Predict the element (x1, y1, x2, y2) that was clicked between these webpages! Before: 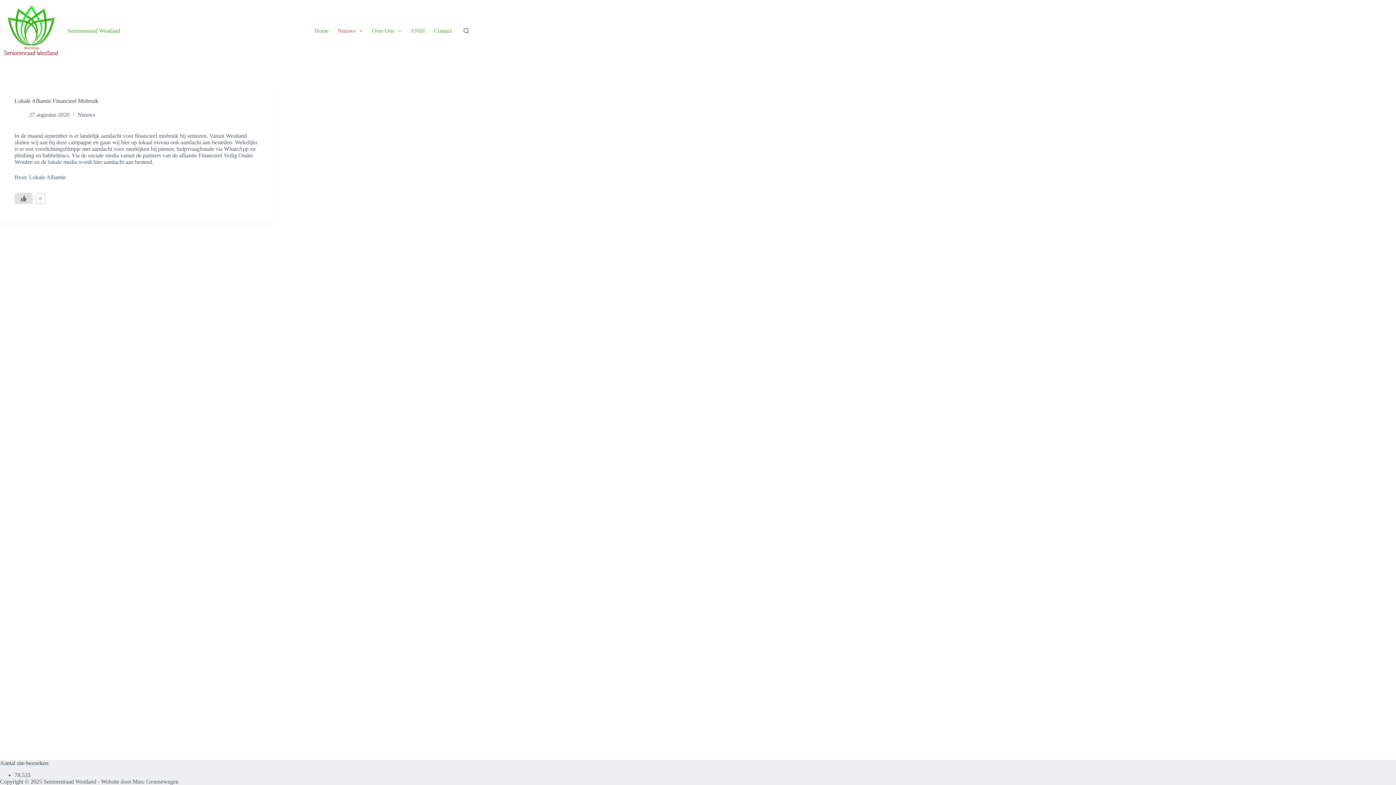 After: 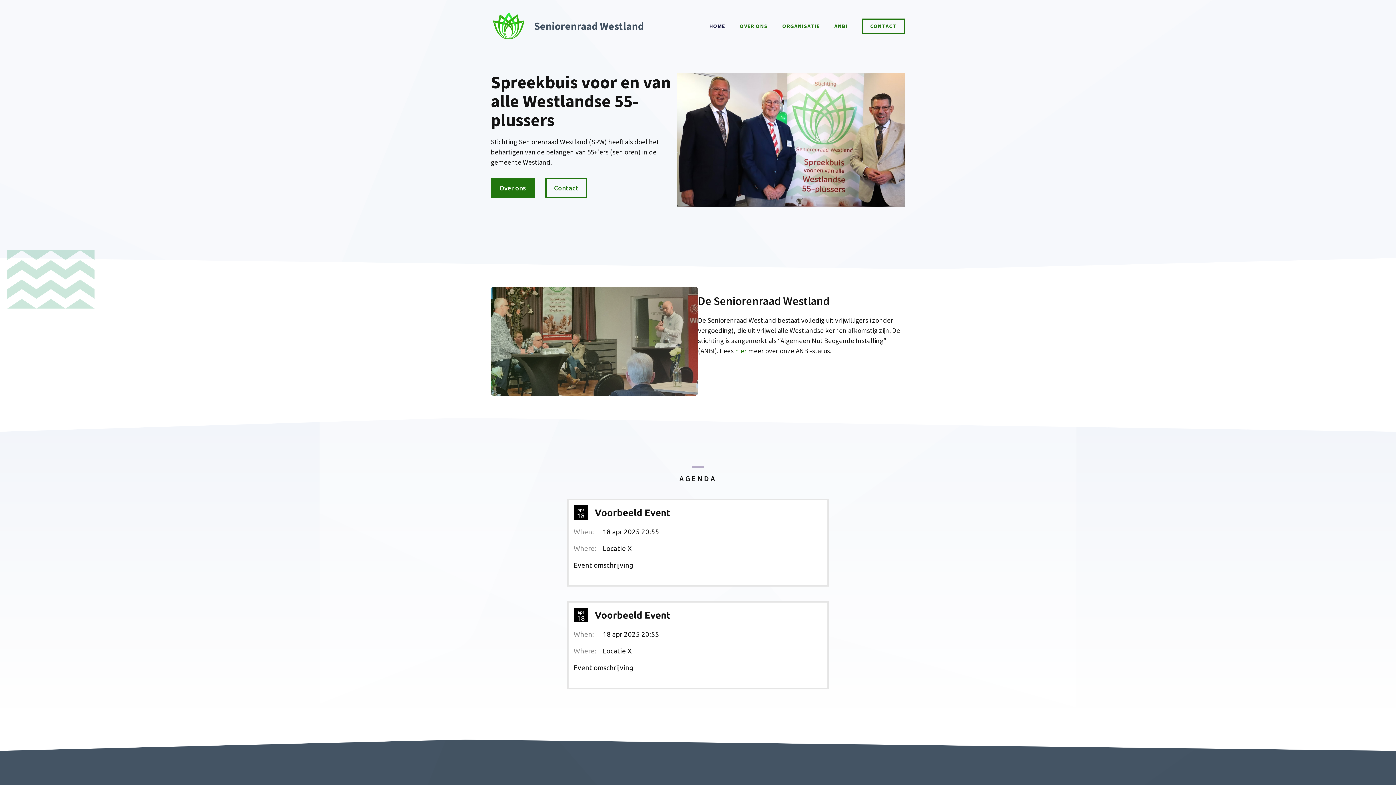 Action: bbox: (132, 778, 178, 785) label: Marc Groenewegen